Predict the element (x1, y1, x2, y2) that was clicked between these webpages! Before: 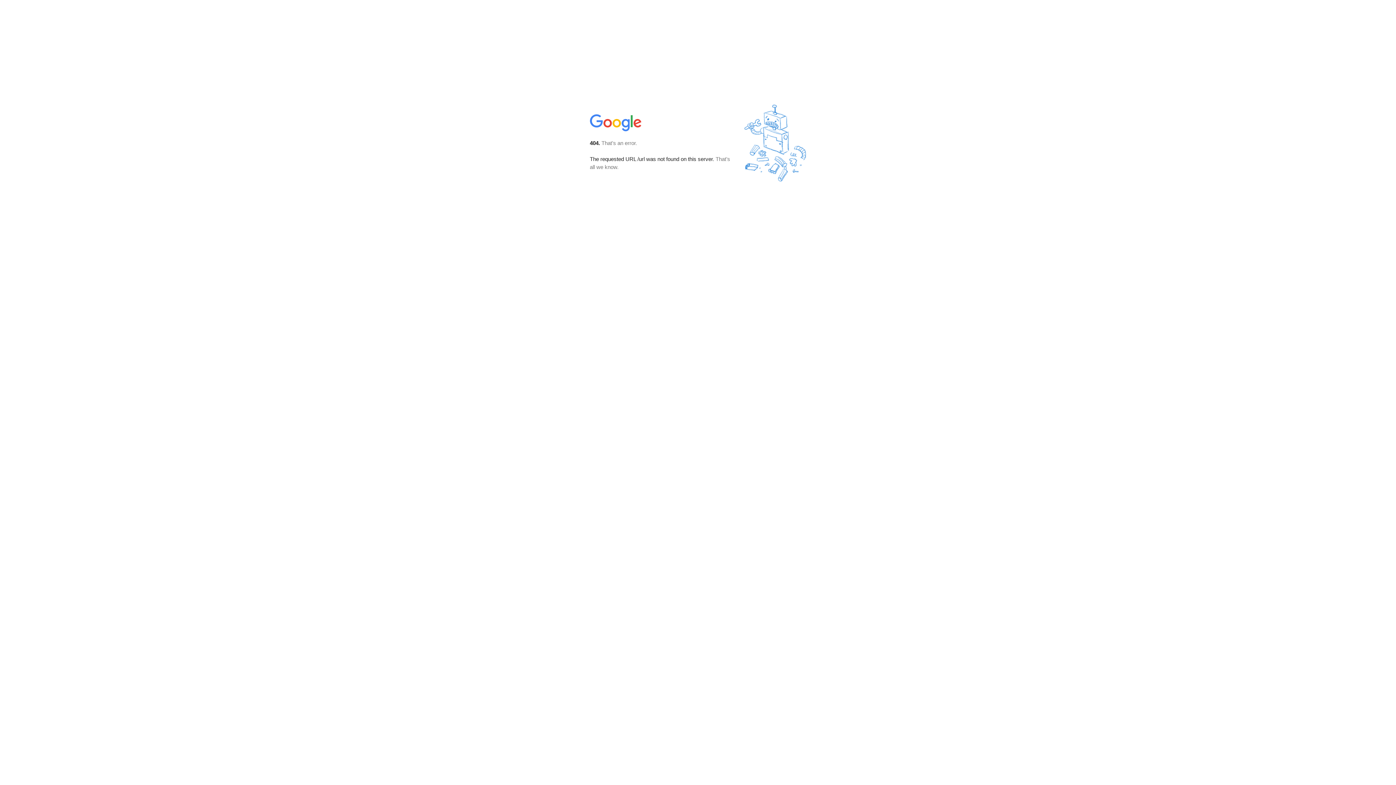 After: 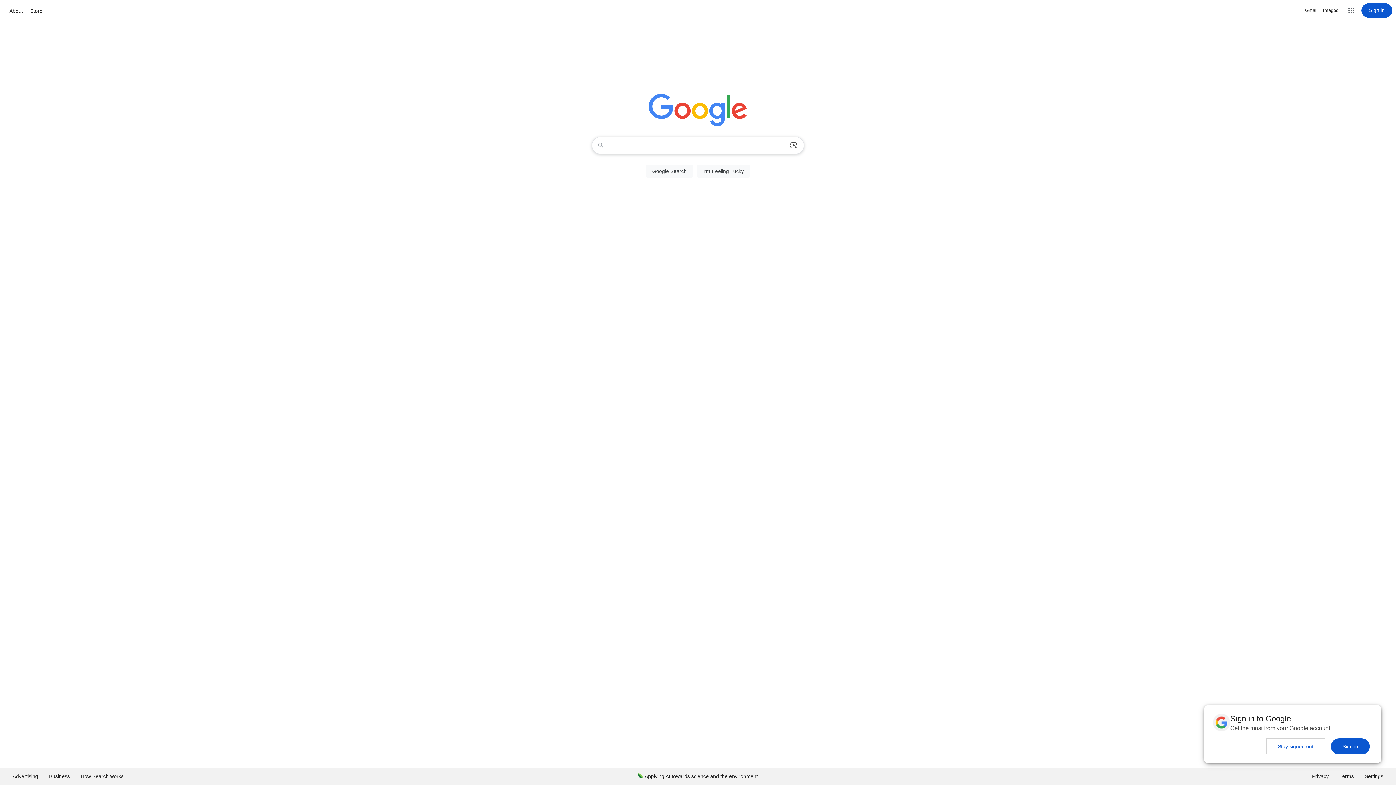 Action: bbox: (590, 127, 642, 134)